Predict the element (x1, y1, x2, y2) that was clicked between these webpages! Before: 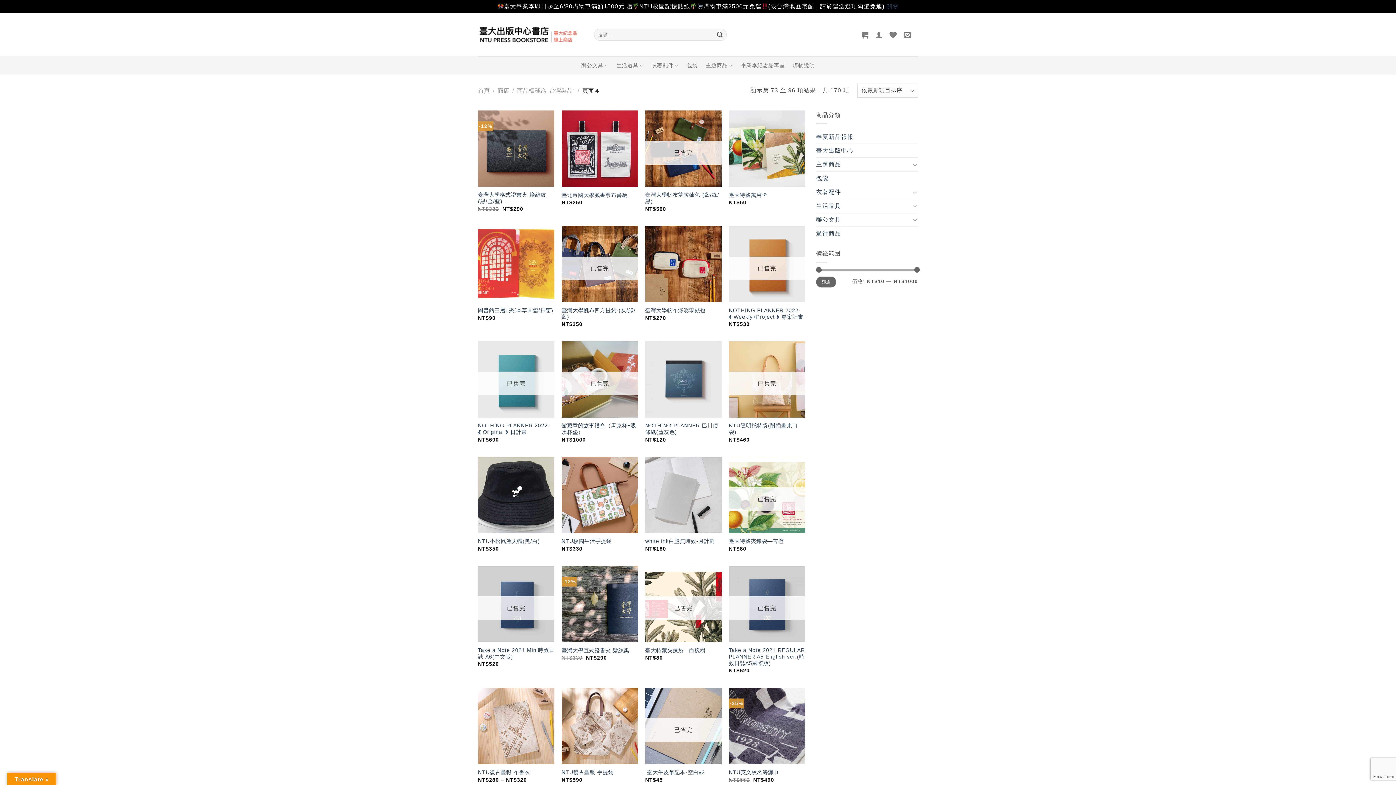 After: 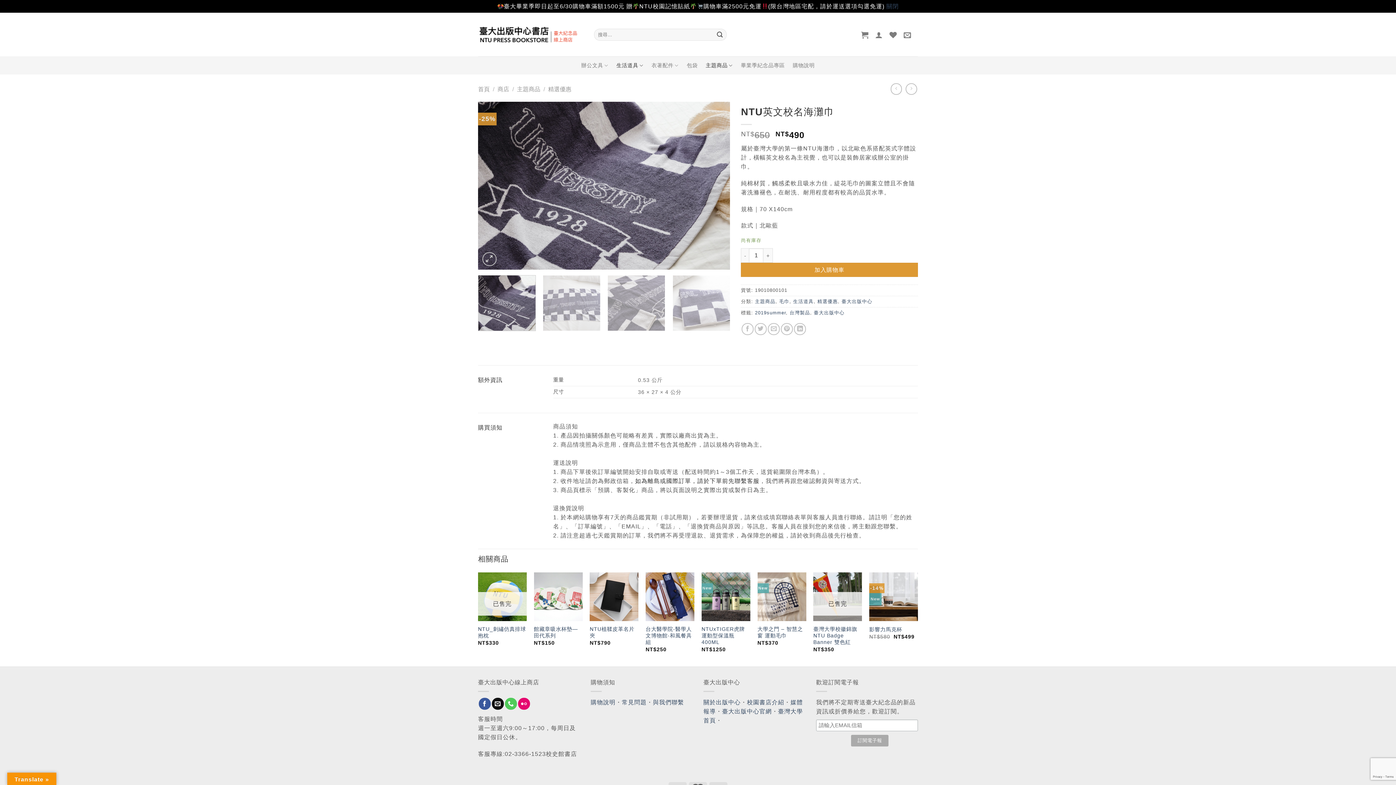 Action: label: NTU英文校名海灘巾 bbox: (729, 769, 779, 776)